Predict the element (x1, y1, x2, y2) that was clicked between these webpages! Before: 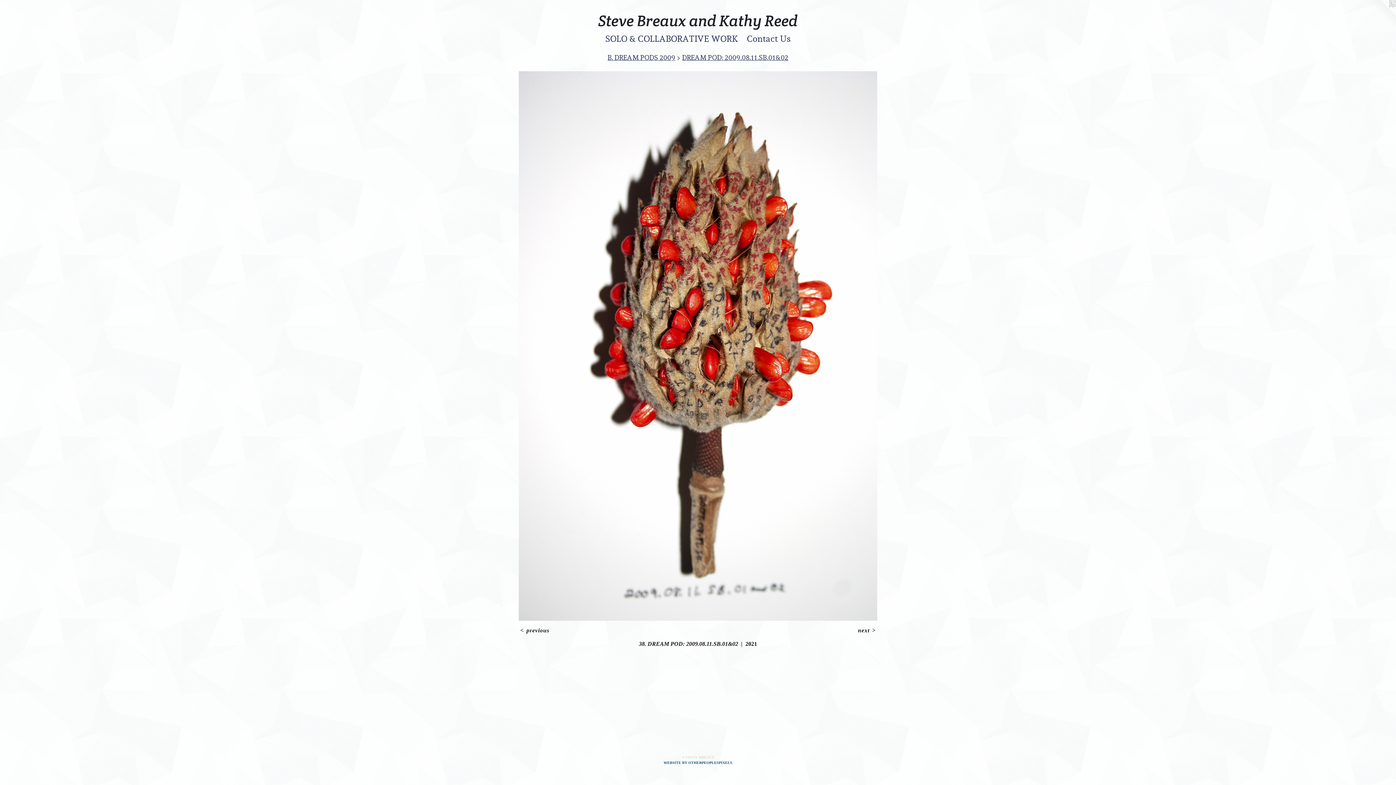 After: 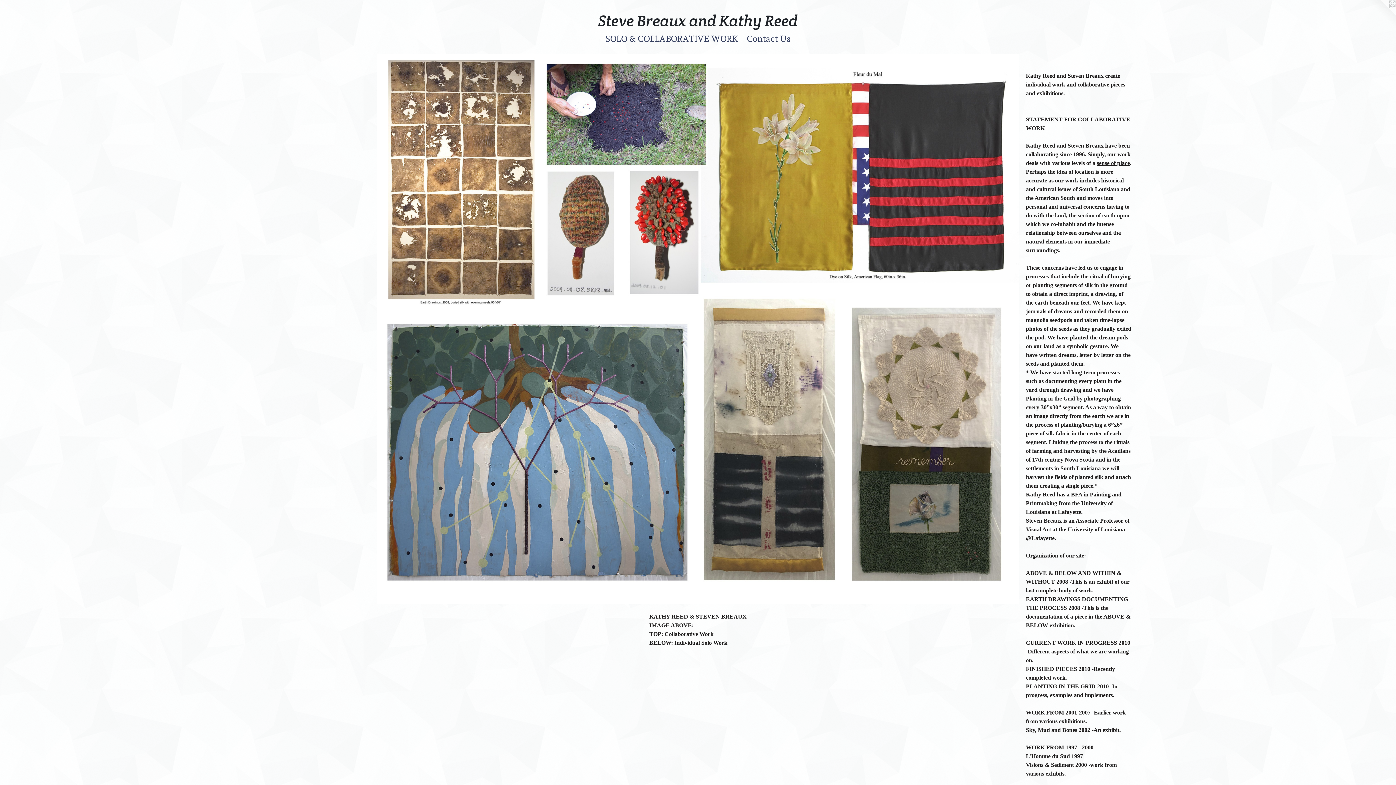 Action: bbox: (17, 13, 1378, 32) label: Steve Breaux and Kathy Reed